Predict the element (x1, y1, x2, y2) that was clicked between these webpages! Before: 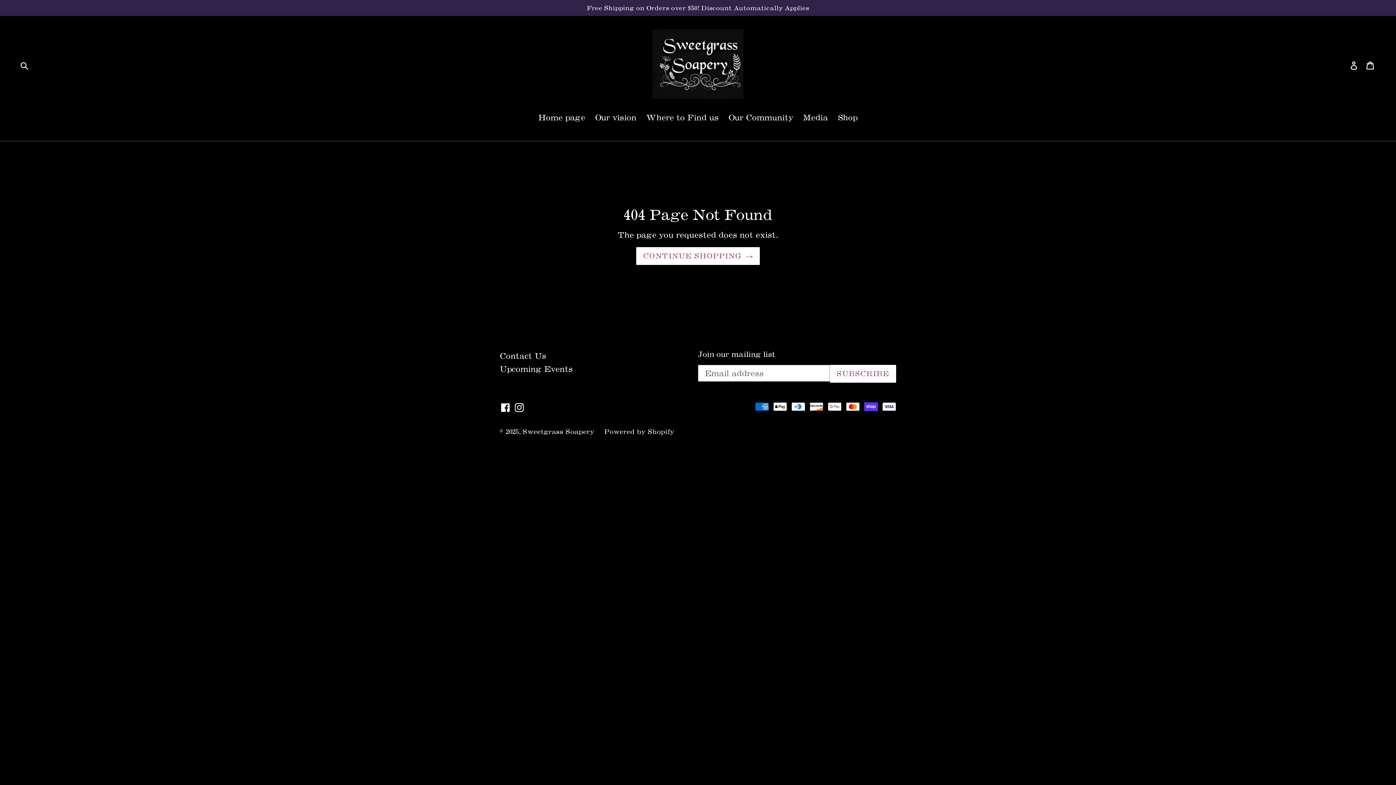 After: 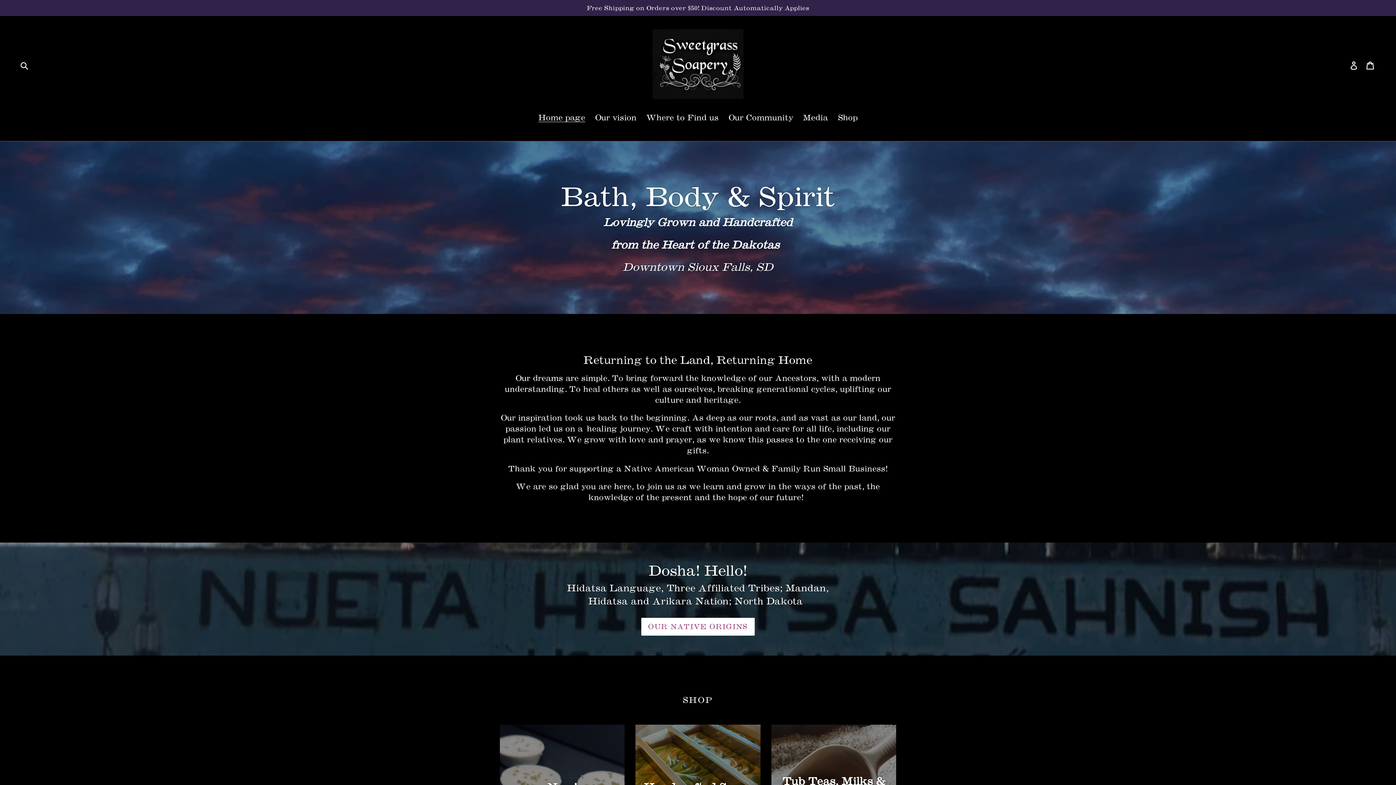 Action: bbox: (652, 26, 743, 102)